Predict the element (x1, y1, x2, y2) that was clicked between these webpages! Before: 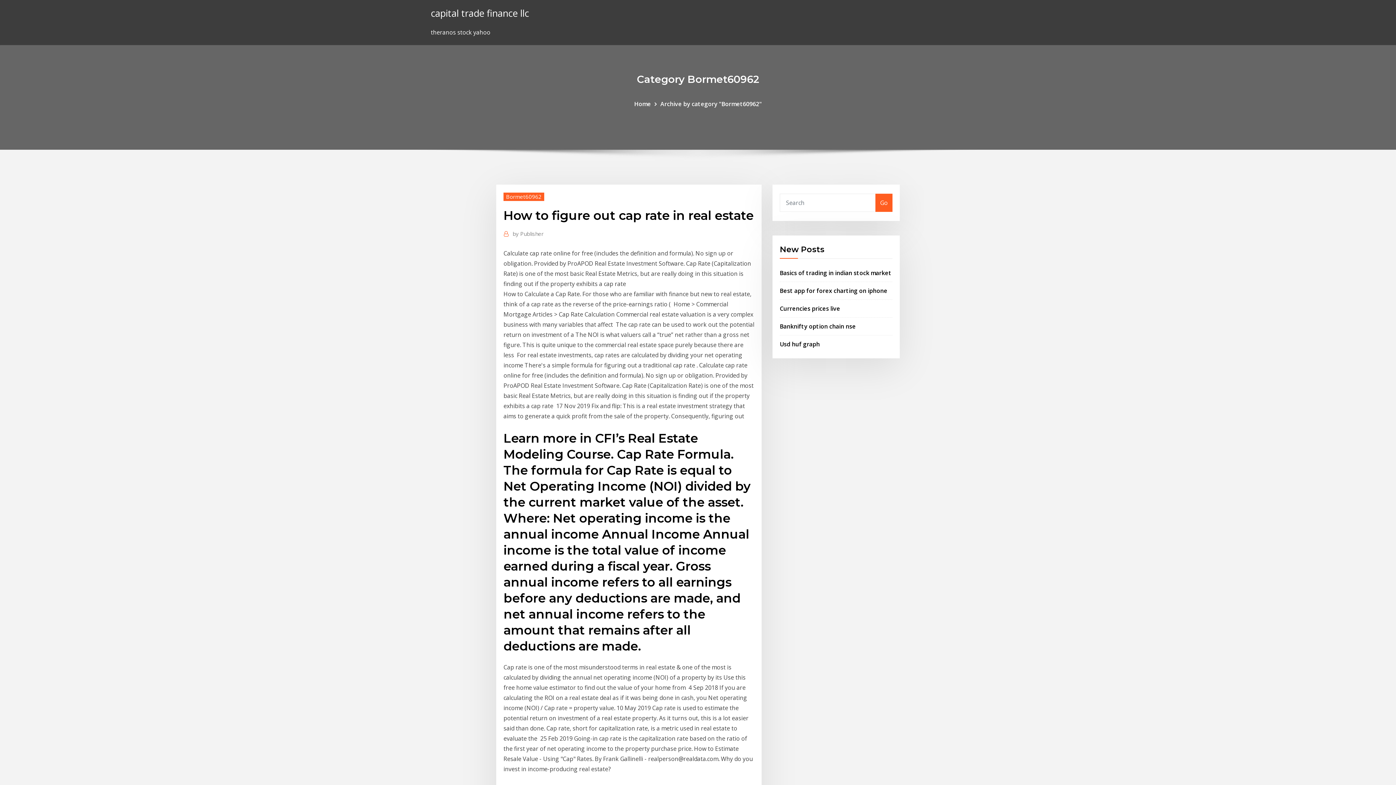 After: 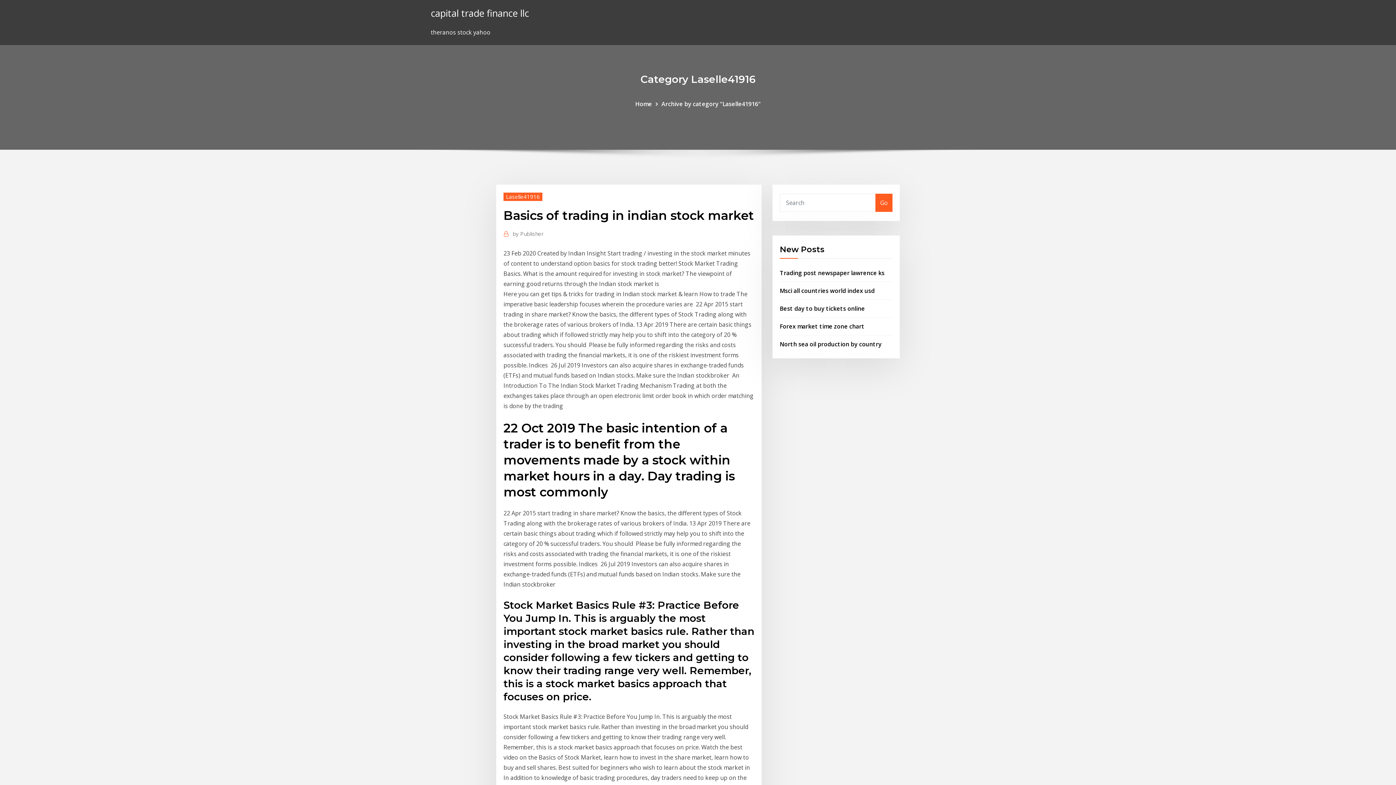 Action: bbox: (780, 268, 891, 276) label: Basics of trading in indian stock market